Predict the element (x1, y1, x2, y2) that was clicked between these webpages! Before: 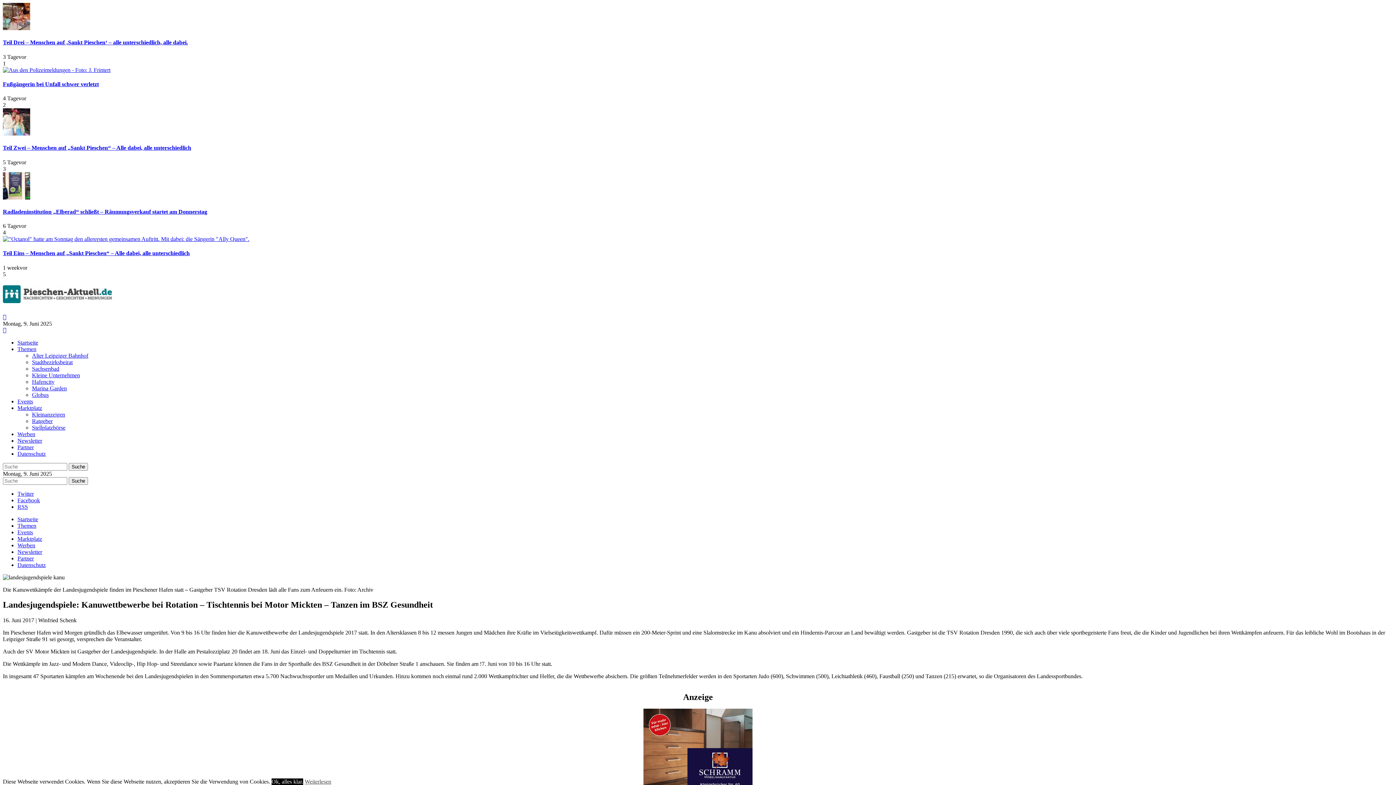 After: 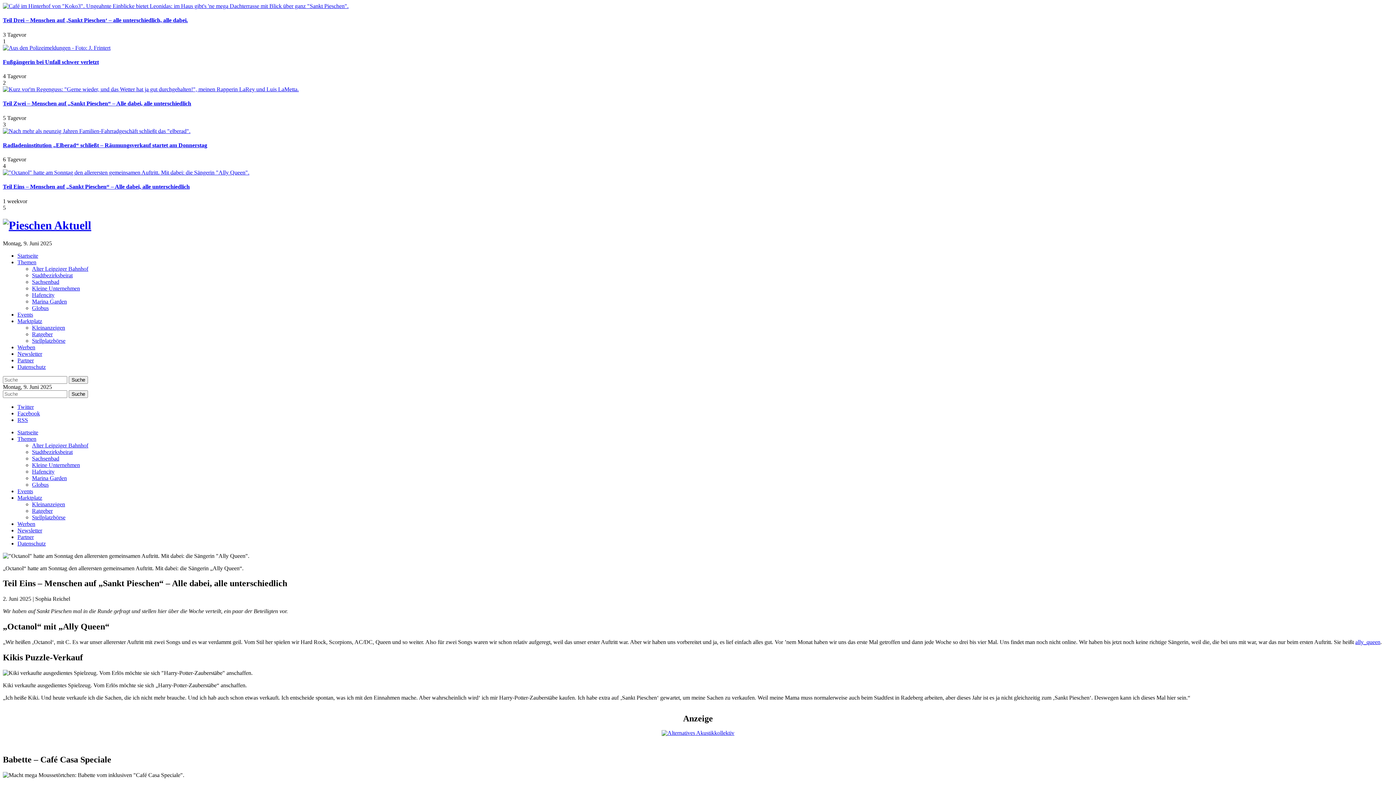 Action: bbox: (2, 250, 189, 256) label: Teil Eins – Men­schen auf „Sankt Pie­schen“ – Alle dabei, alle un­ter­schied­lich